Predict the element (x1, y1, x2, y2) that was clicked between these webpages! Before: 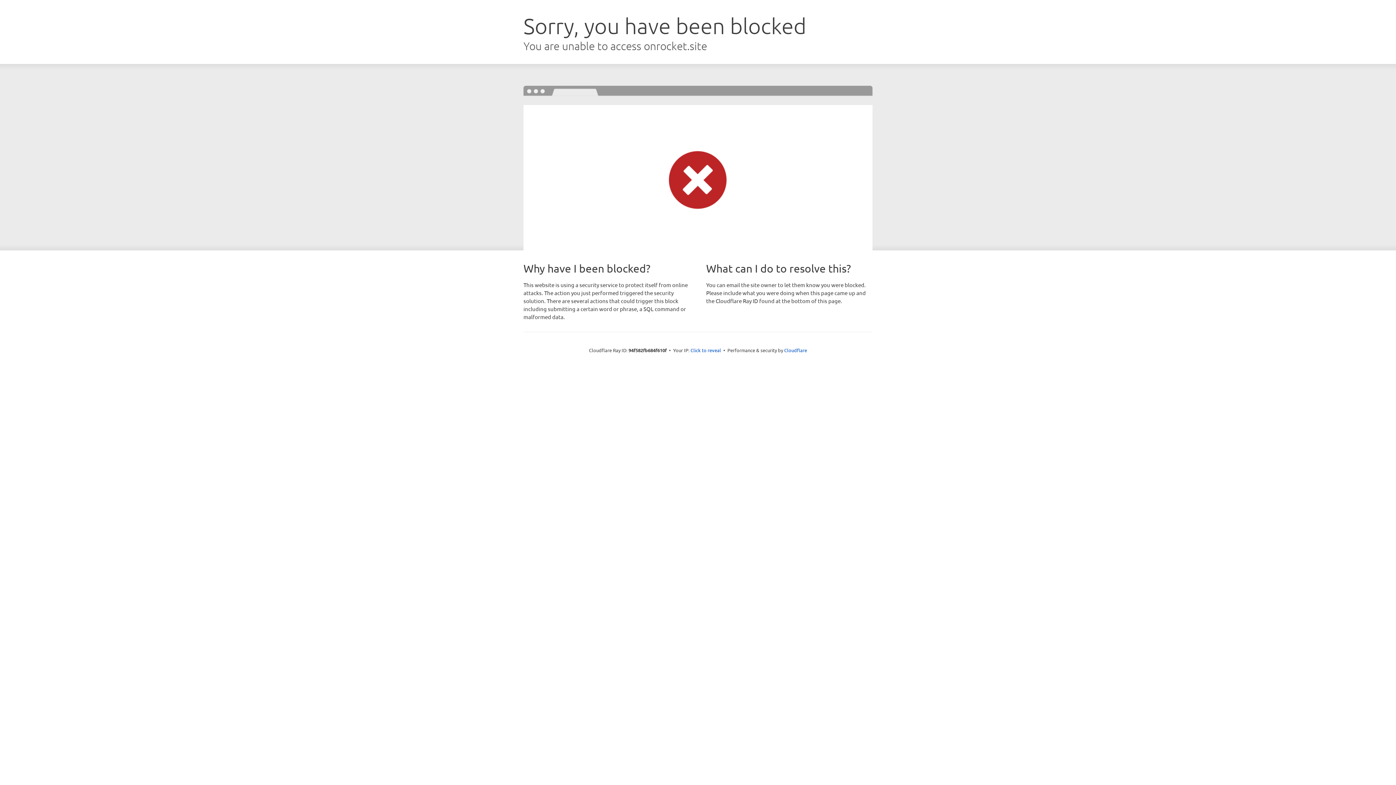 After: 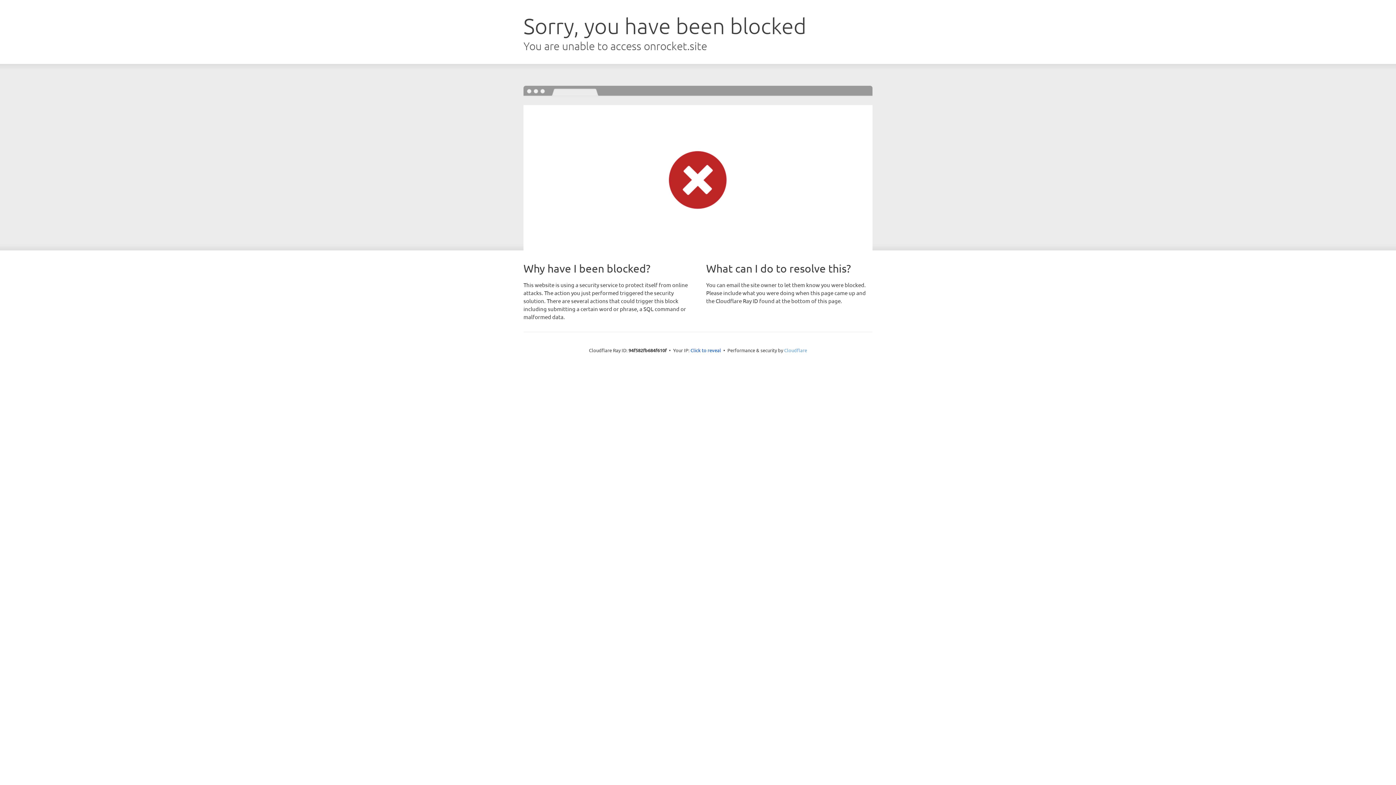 Action: label: Cloudflare bbox: (784, 347, 807, 353)